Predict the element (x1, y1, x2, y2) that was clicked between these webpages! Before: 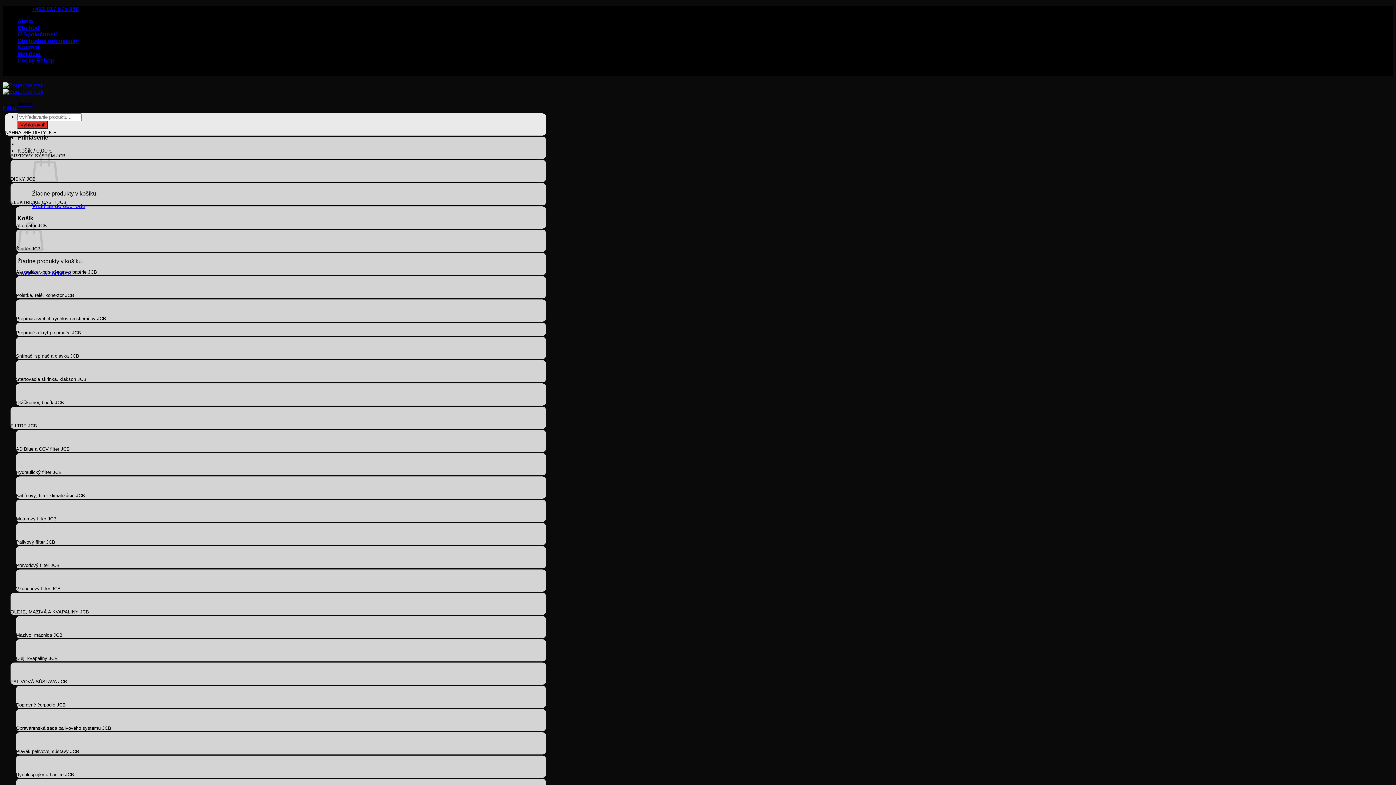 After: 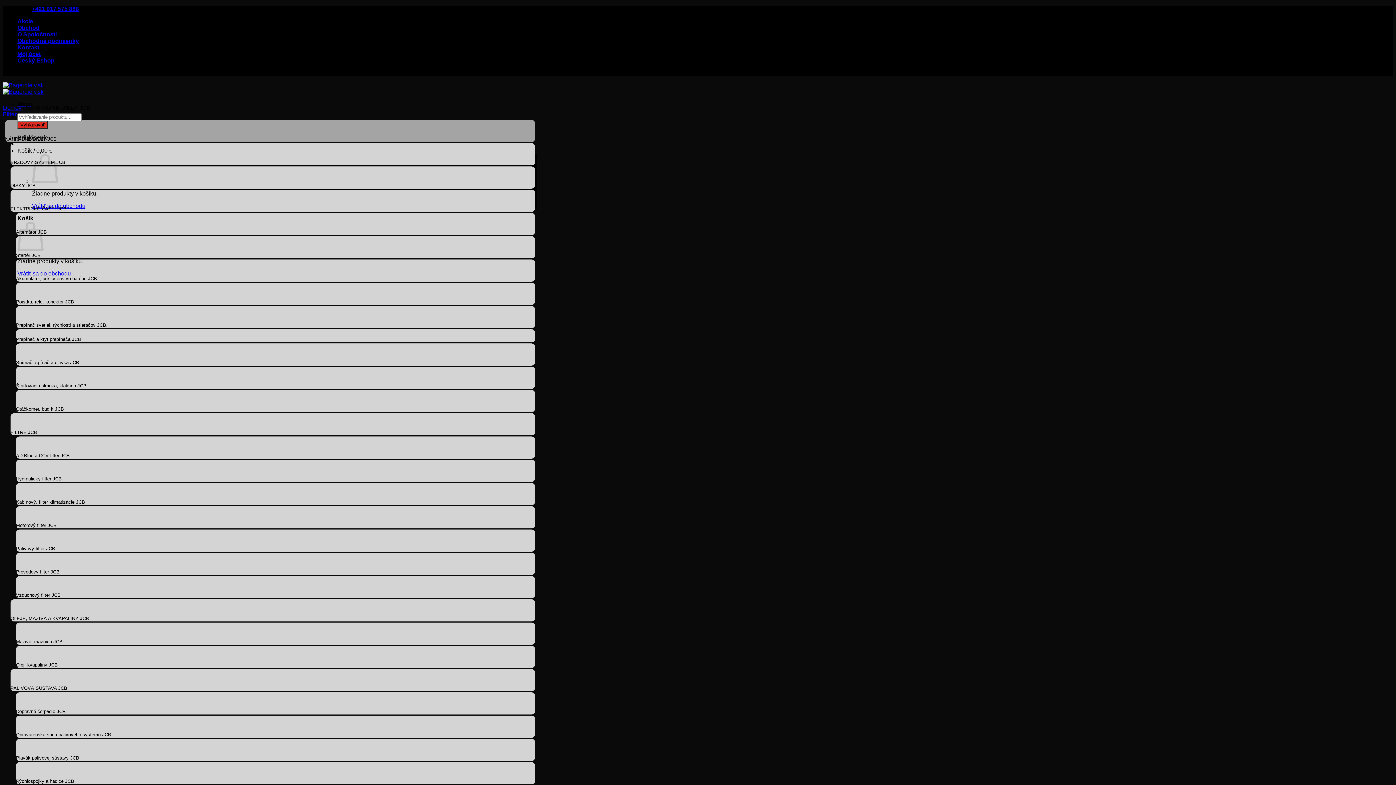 Action: label: NÁHRADNÉ DIELY JCB bbox: (5, 112, 546, 137)